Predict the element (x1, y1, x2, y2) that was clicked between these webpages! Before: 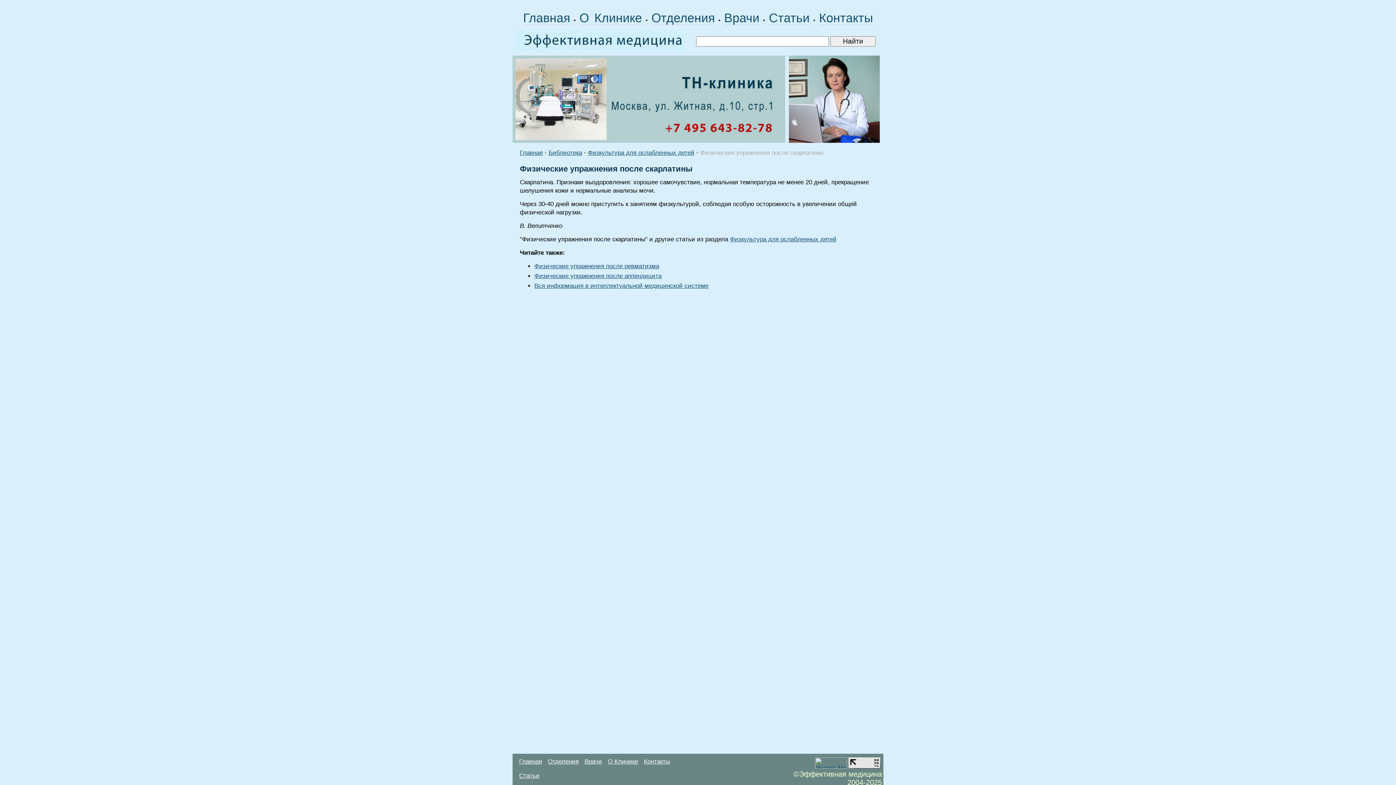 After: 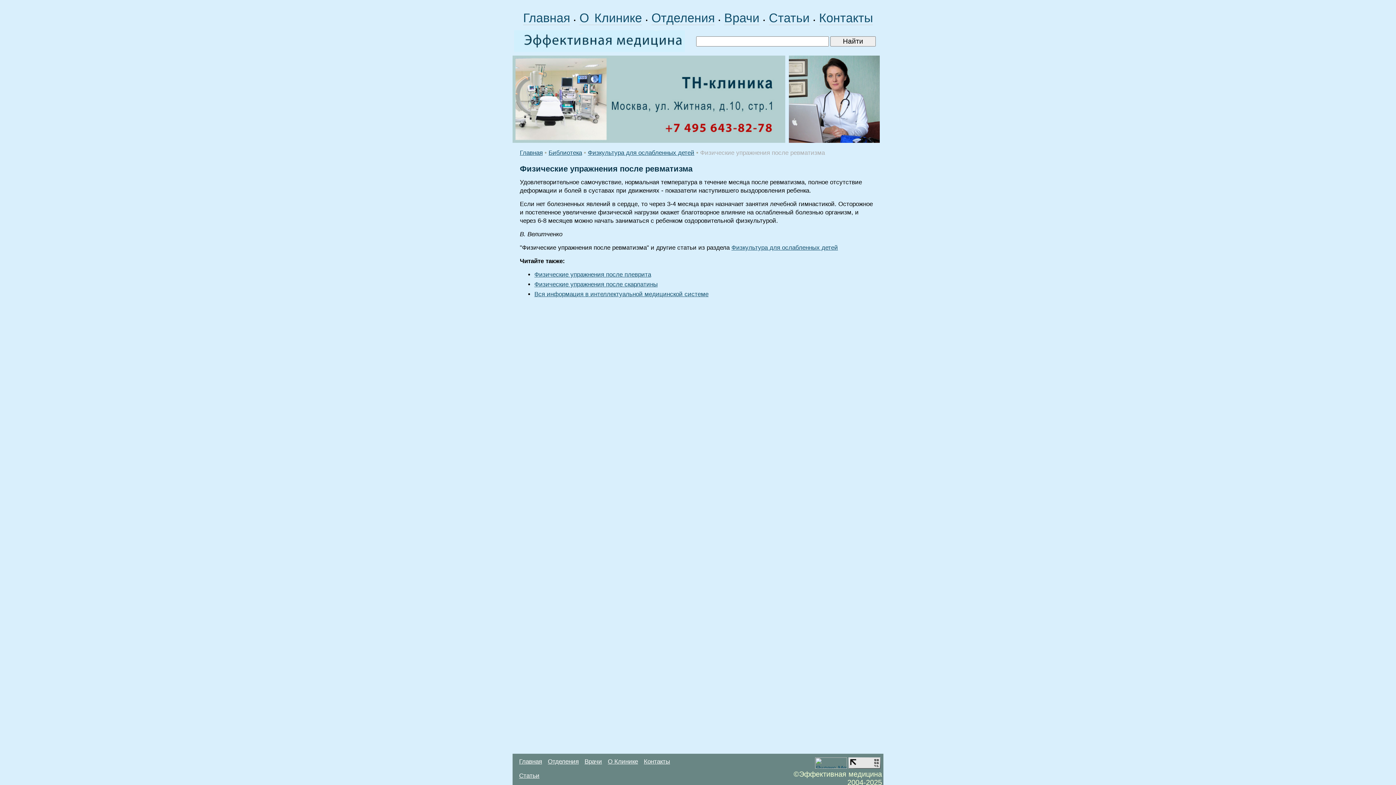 Action: bbox: (534, 262, 659, 269) label: Физические упражнения после ревматизма